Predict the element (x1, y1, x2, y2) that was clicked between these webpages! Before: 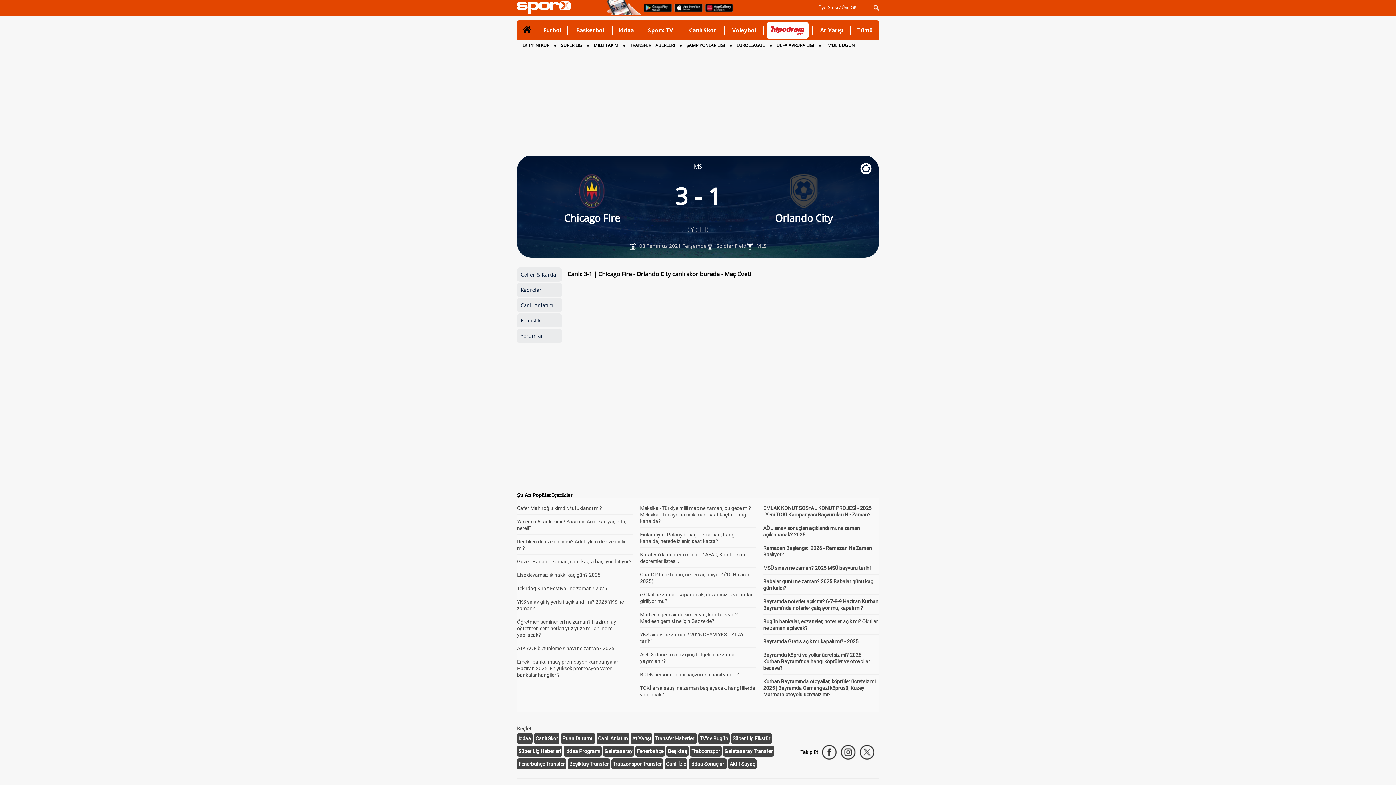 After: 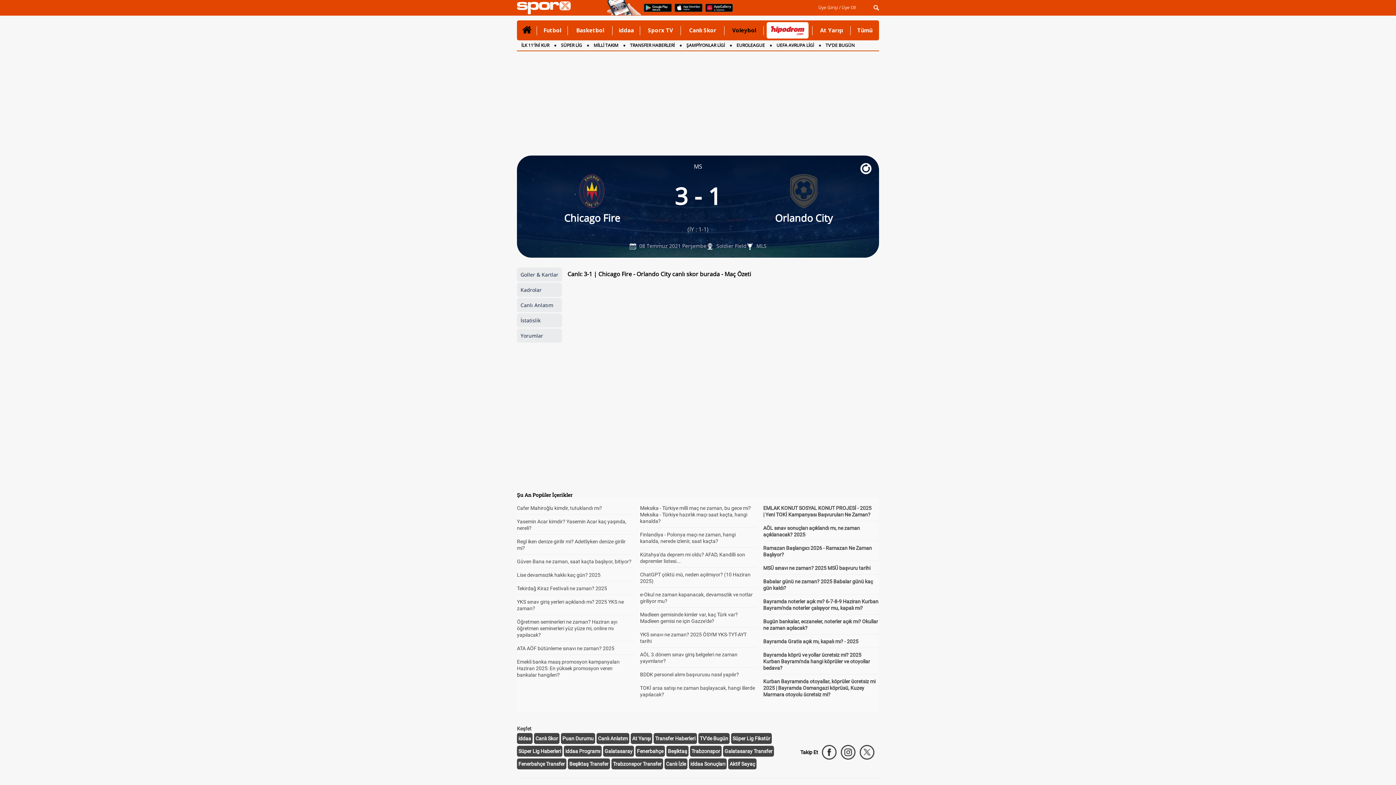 Action: label: Voleybol bbox: (727, 20, 761, 40)